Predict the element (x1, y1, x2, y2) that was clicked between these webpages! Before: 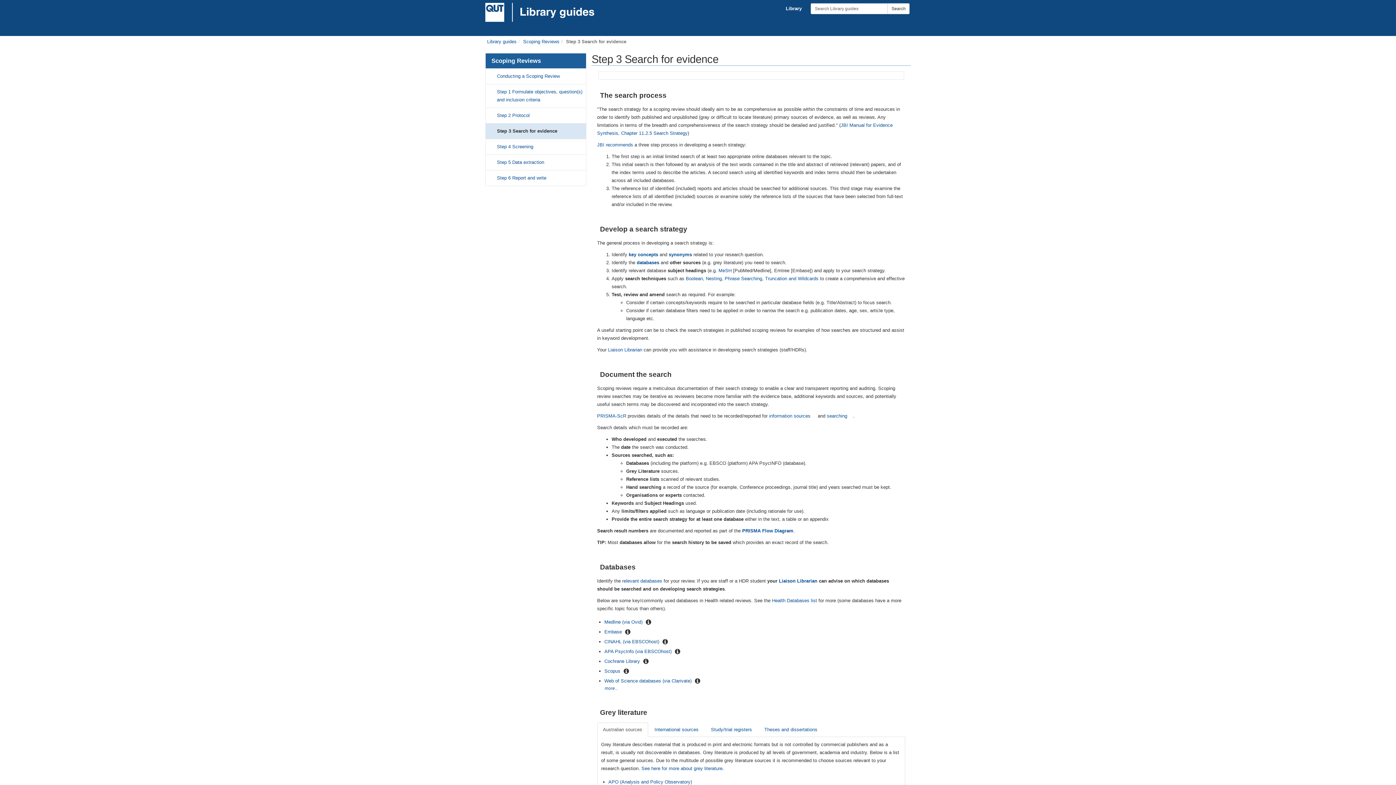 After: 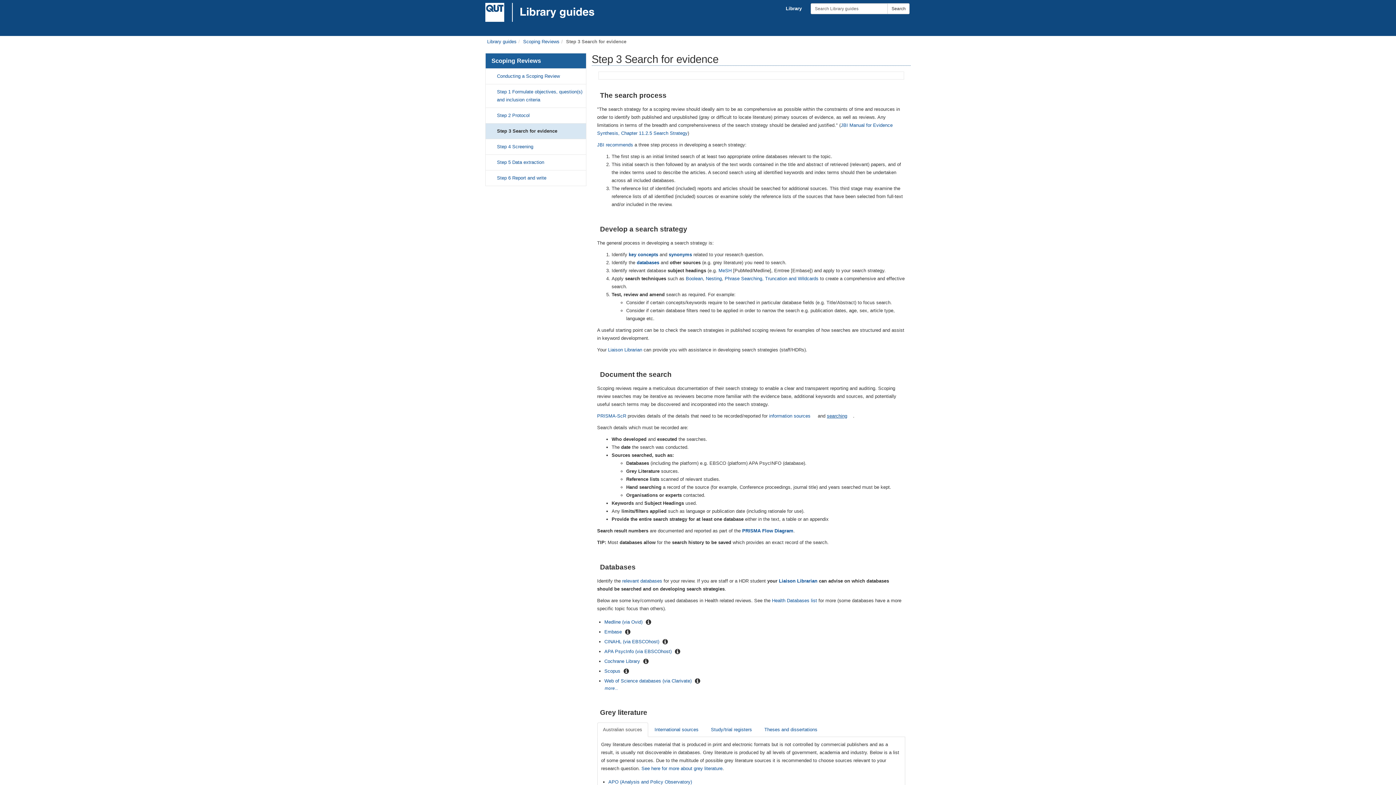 Action: label: searching bbox: (827, 411, 853, 418)